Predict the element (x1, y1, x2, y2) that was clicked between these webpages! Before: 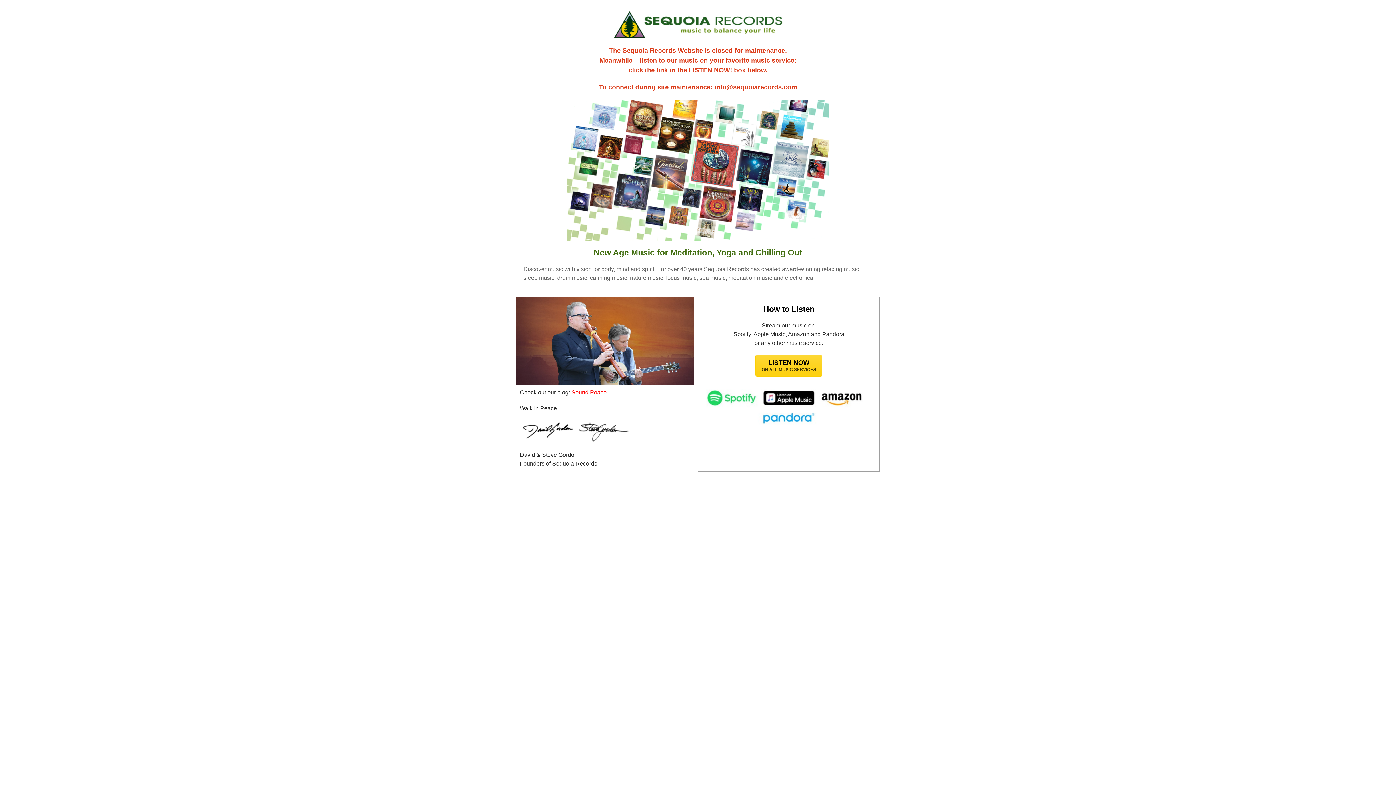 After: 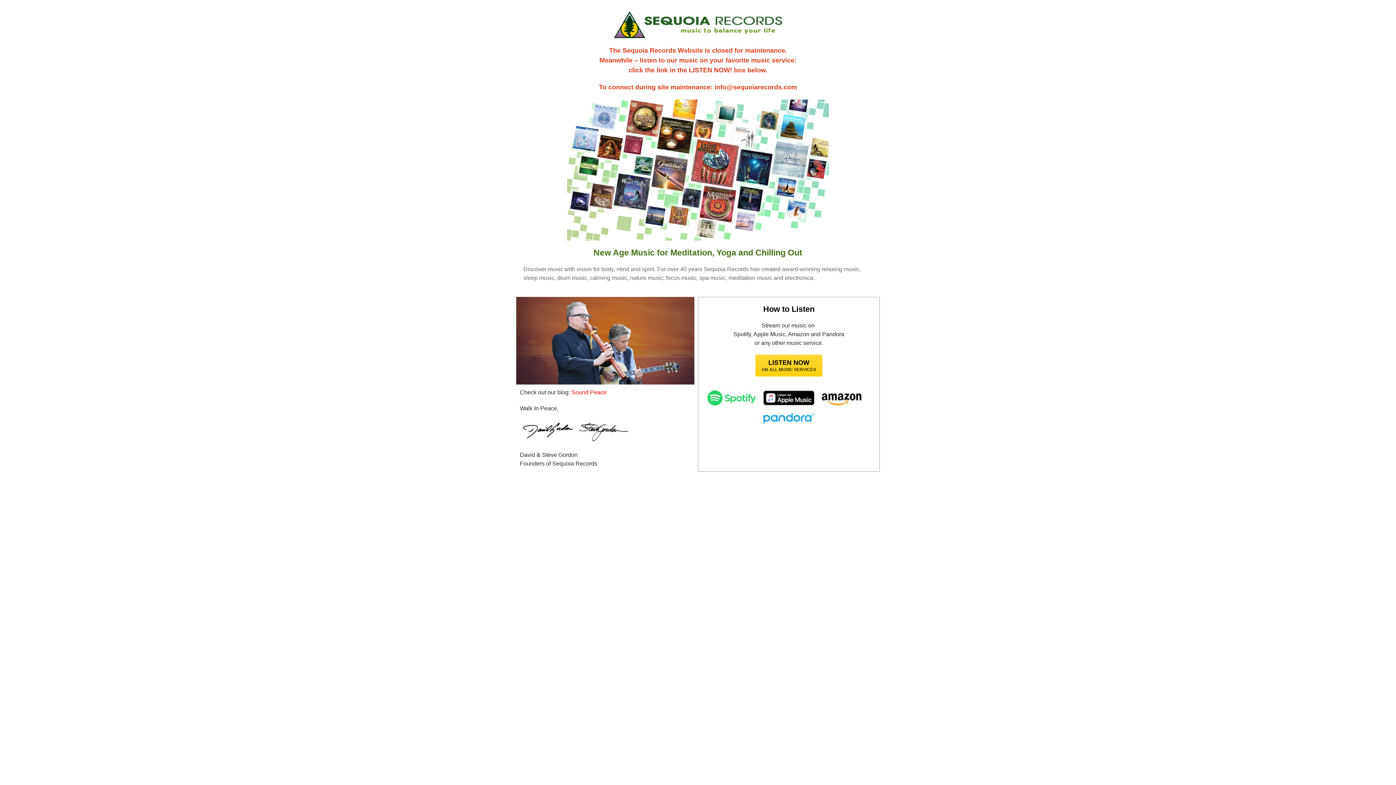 Action: label: info@sequoiarecords.com bbox: (714, 83, 797, 90)